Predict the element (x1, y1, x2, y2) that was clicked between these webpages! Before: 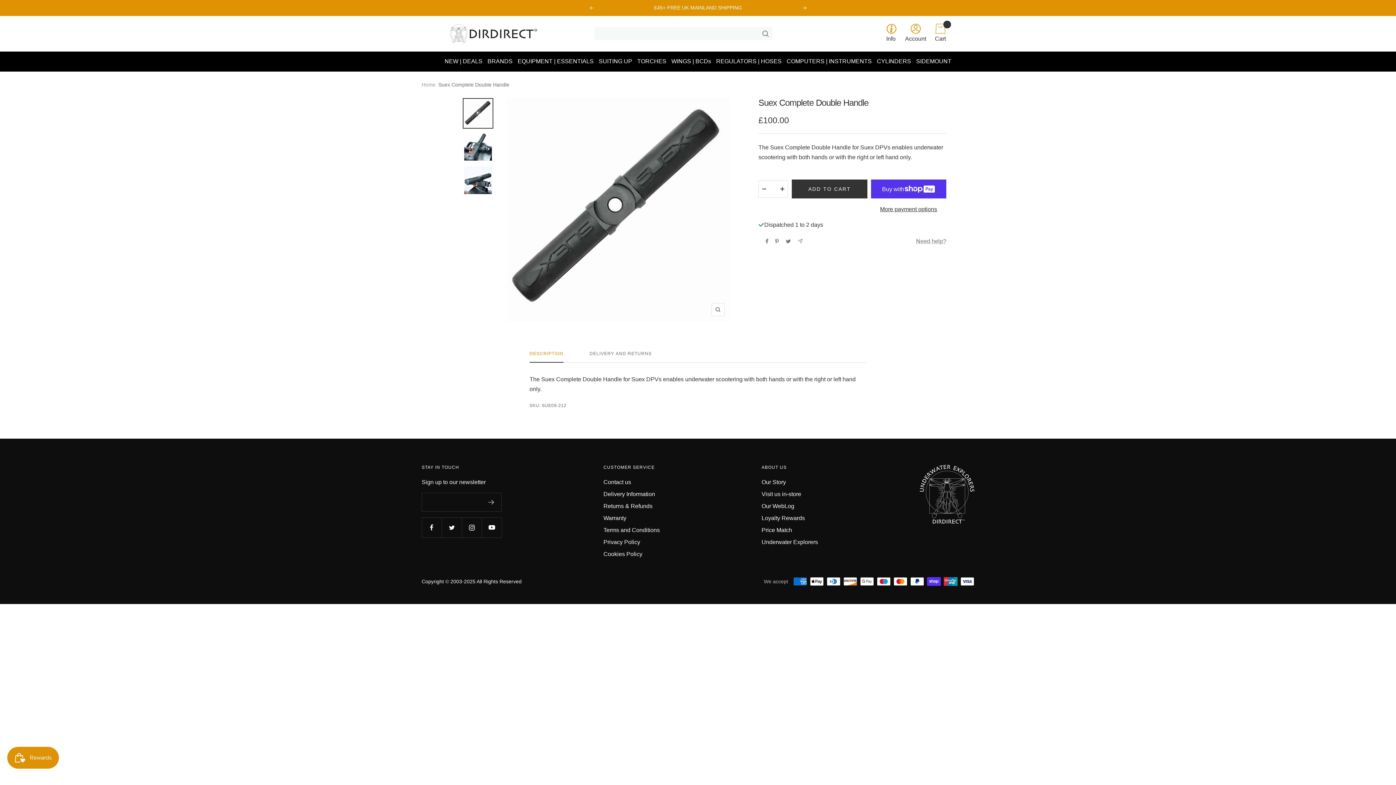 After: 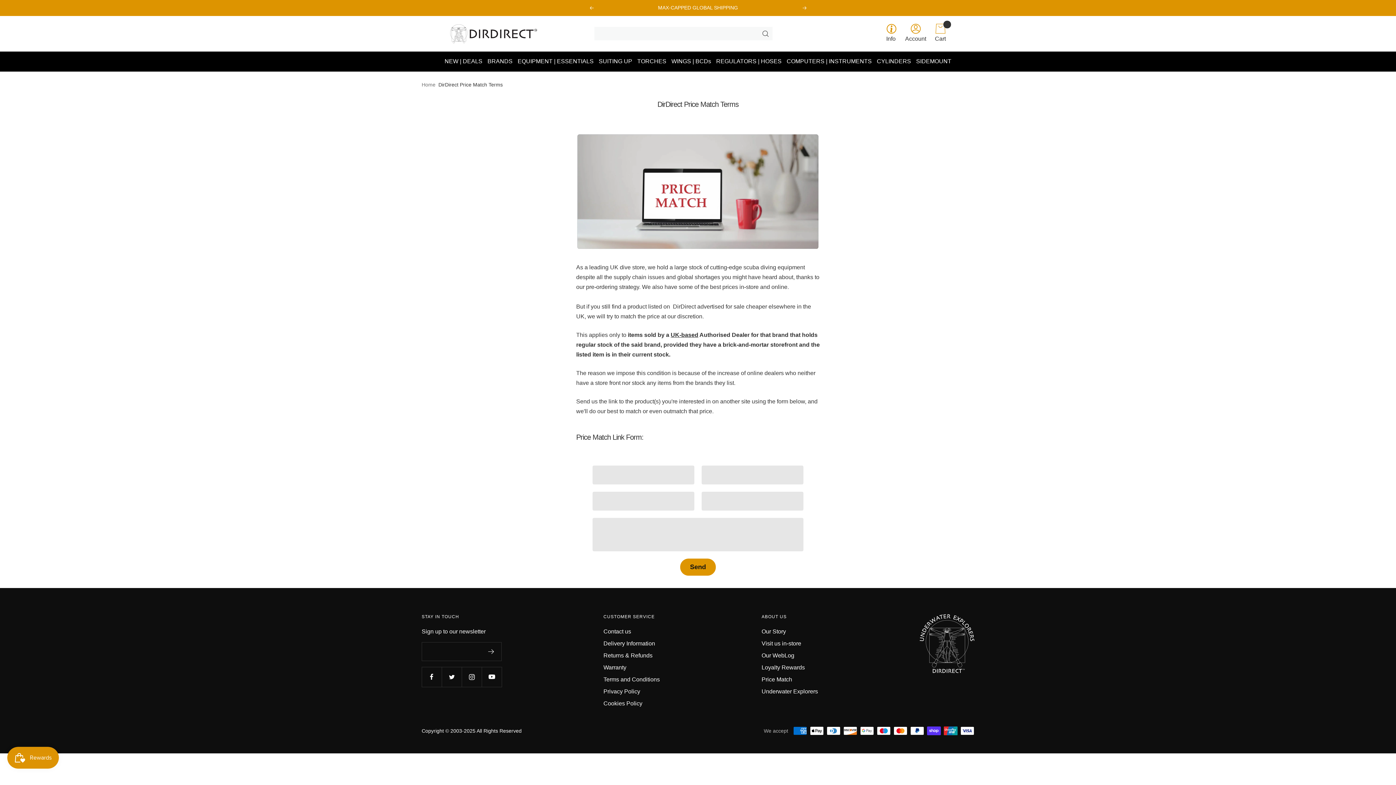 Action: bbox: (761, 525, 792, 535) label: Price Match